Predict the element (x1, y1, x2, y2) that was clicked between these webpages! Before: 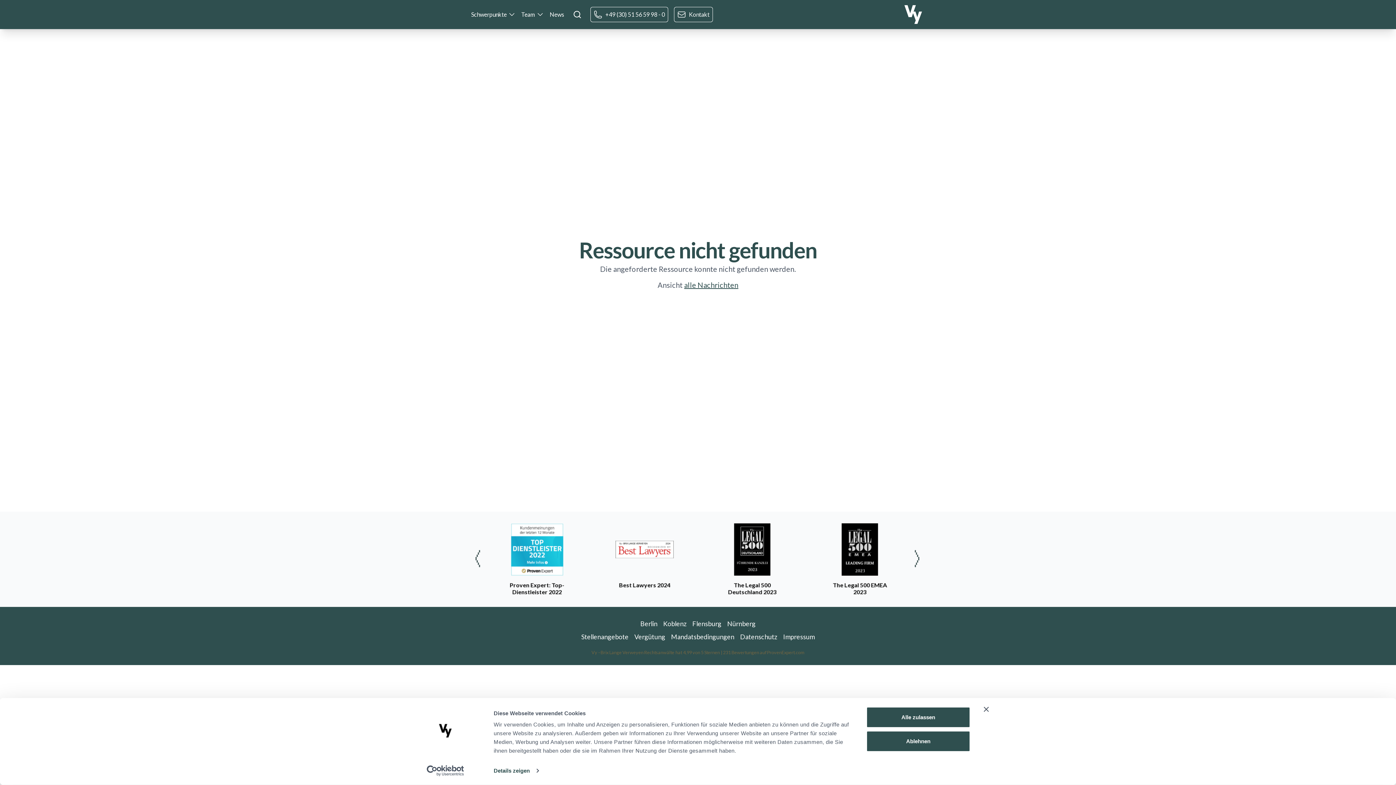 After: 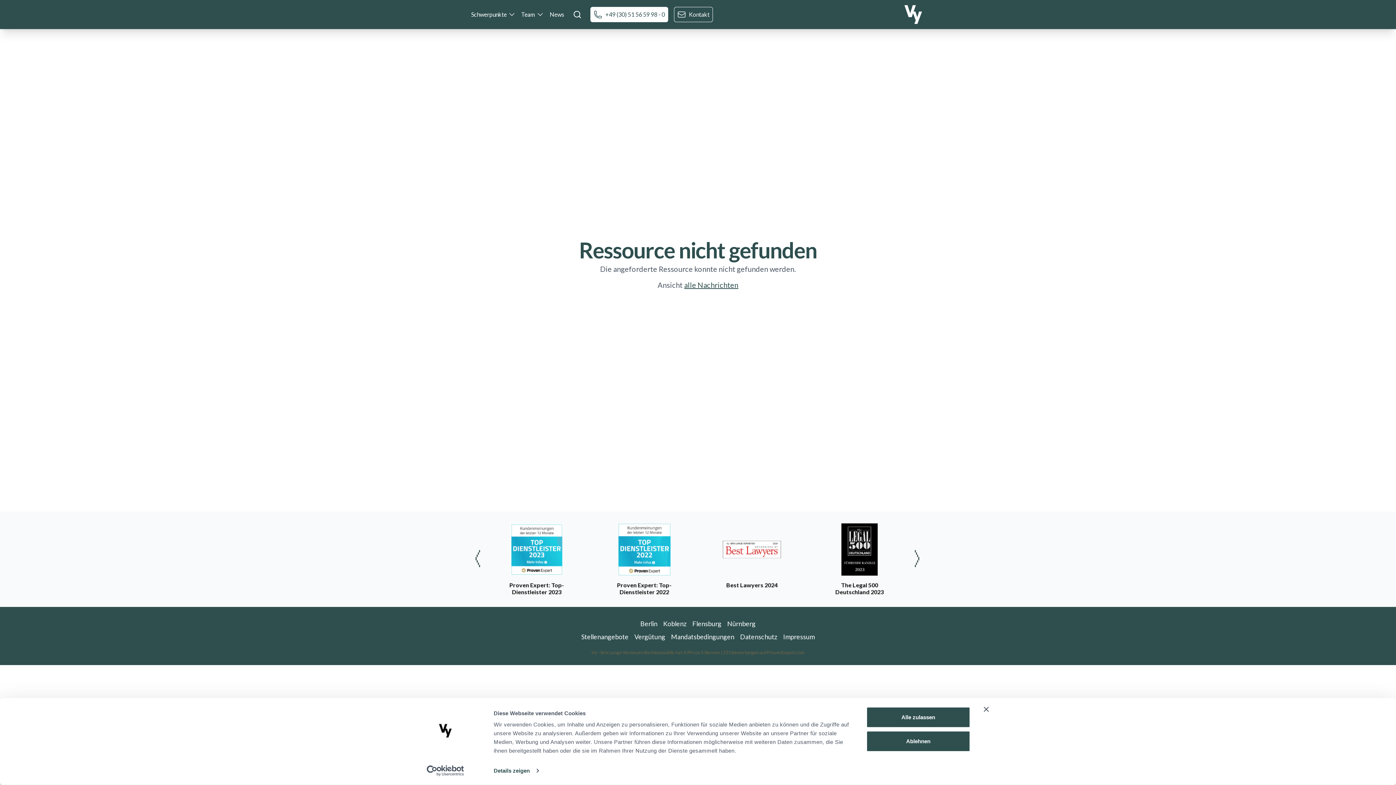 Action: bbox: (590, 6, 668, 22) label: +49 (30) 51 56 59 98 - 0